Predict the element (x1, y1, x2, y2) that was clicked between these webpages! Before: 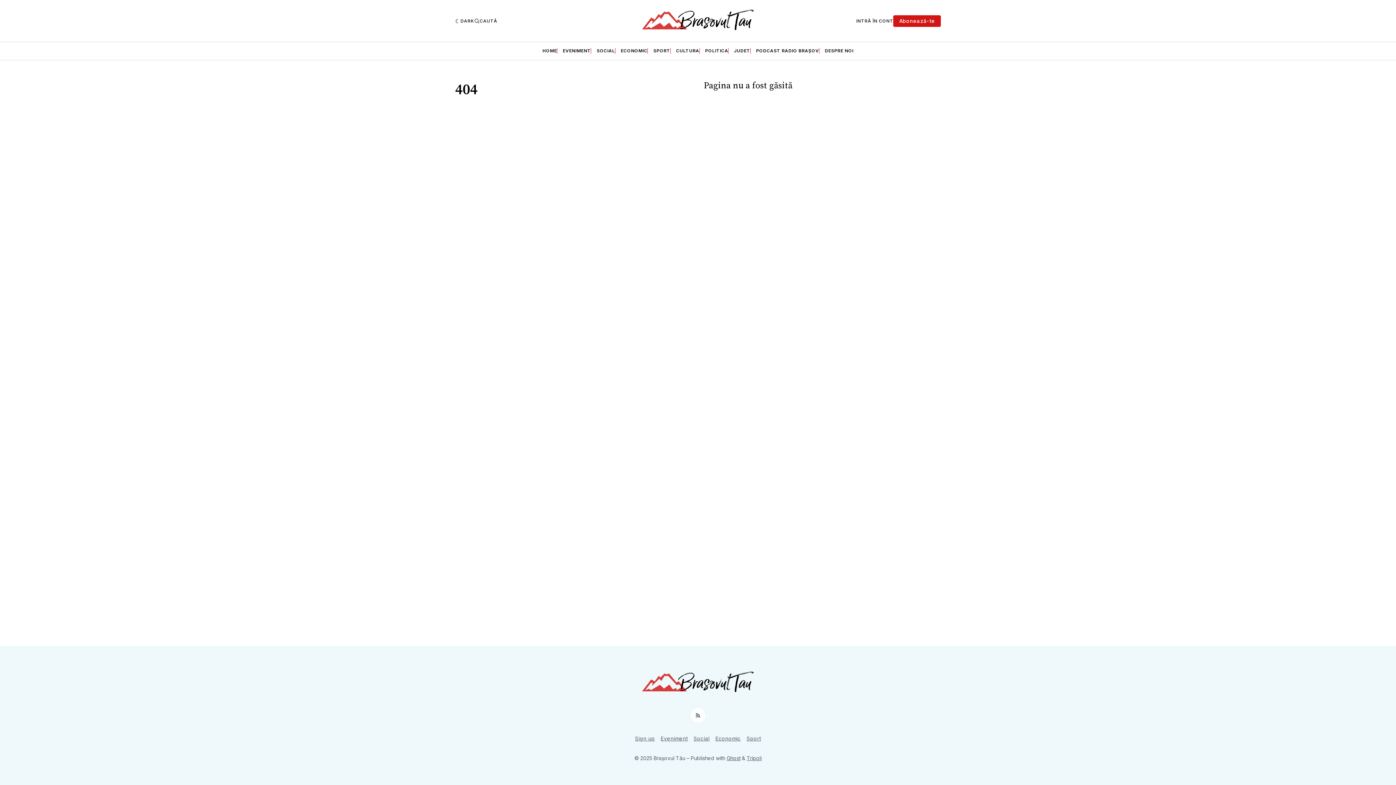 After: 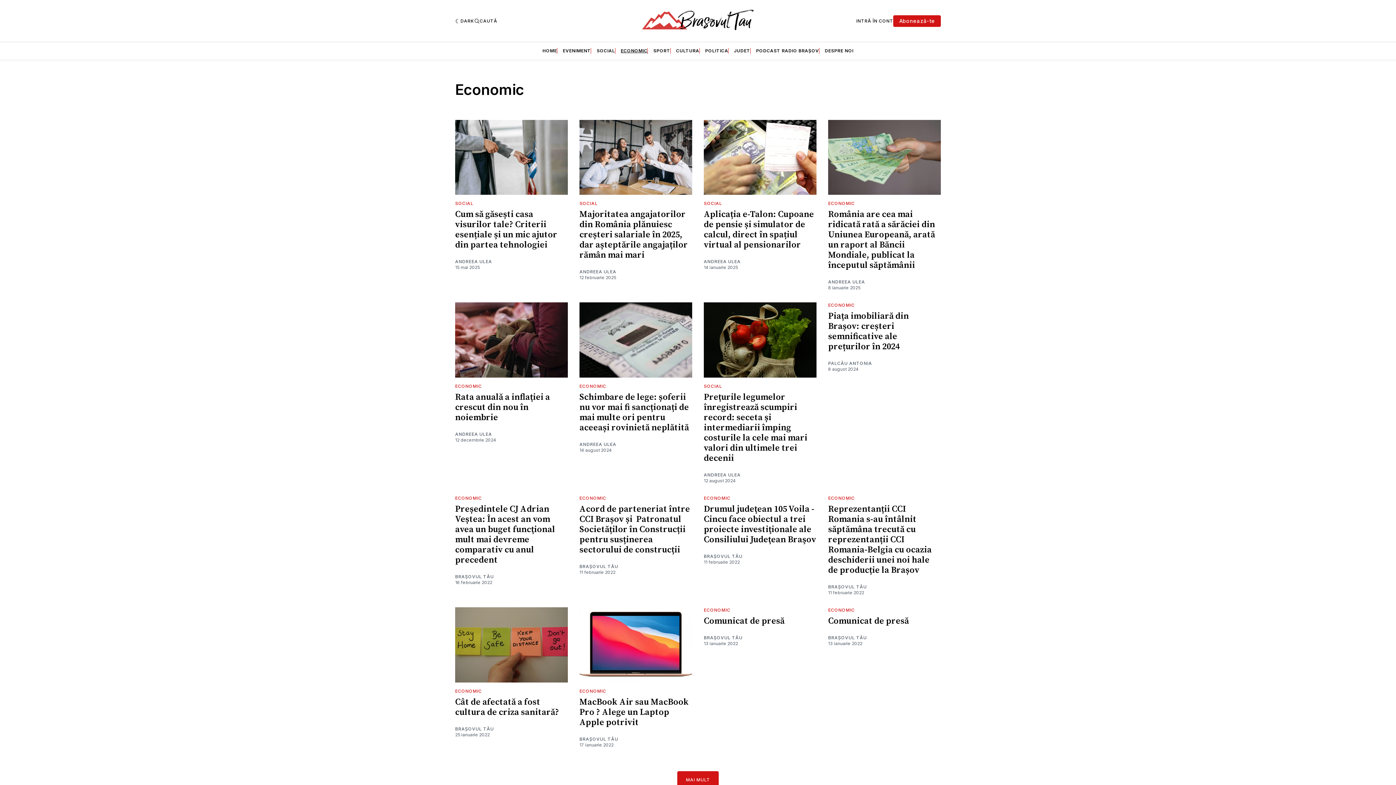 Action: bbox: (620, 48, 647, 53) label: ECONOMIC